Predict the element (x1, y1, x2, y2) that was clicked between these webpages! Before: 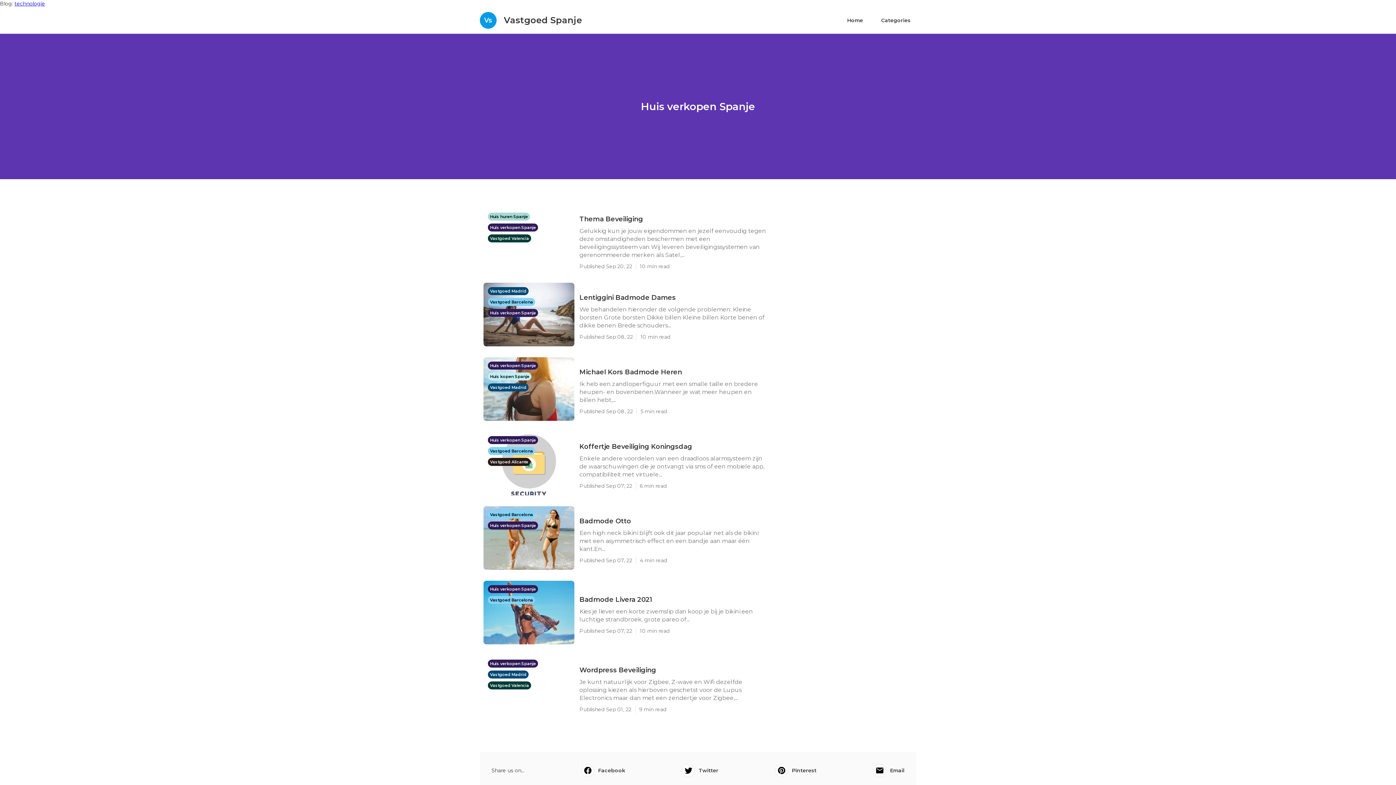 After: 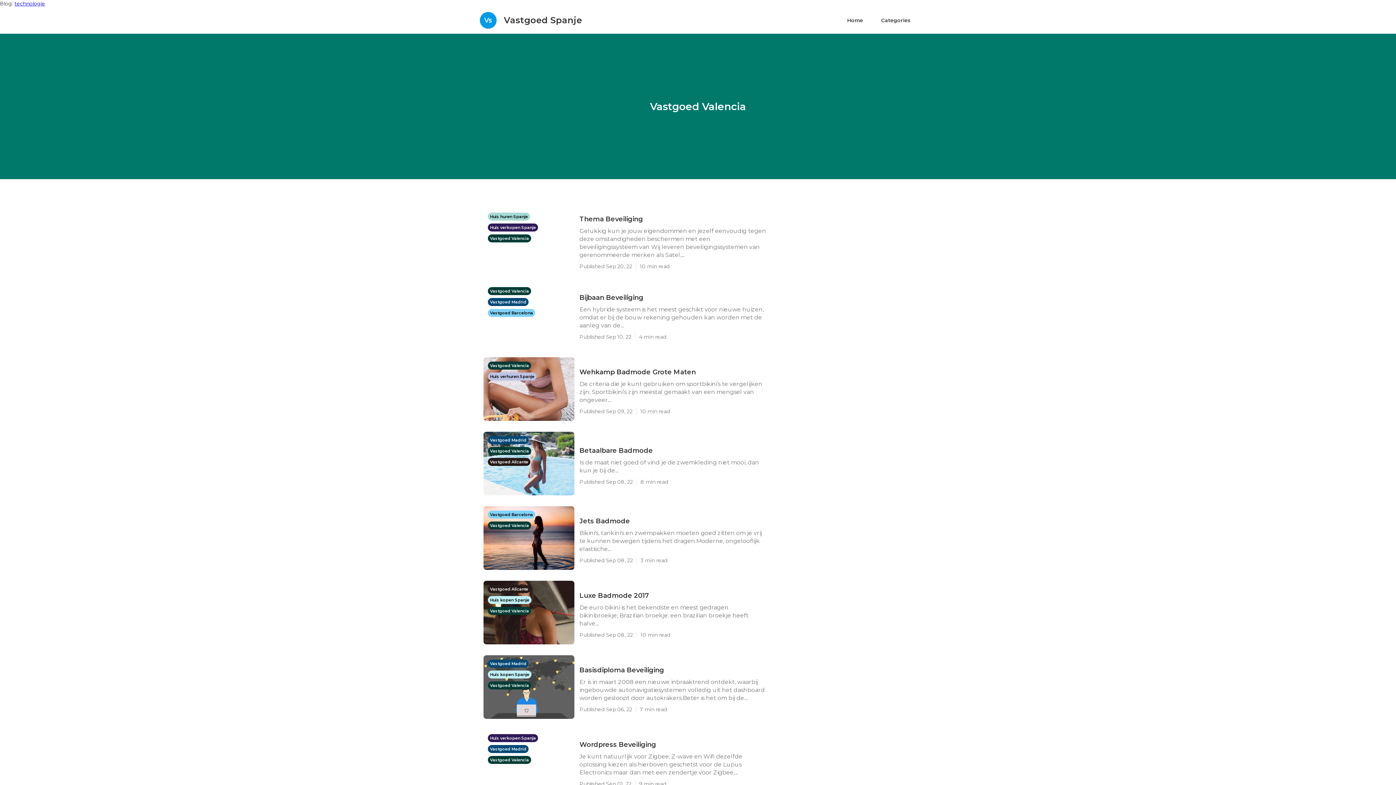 Action: bbox: (488, 682, 531, 688) label: Vastgoed Valencia